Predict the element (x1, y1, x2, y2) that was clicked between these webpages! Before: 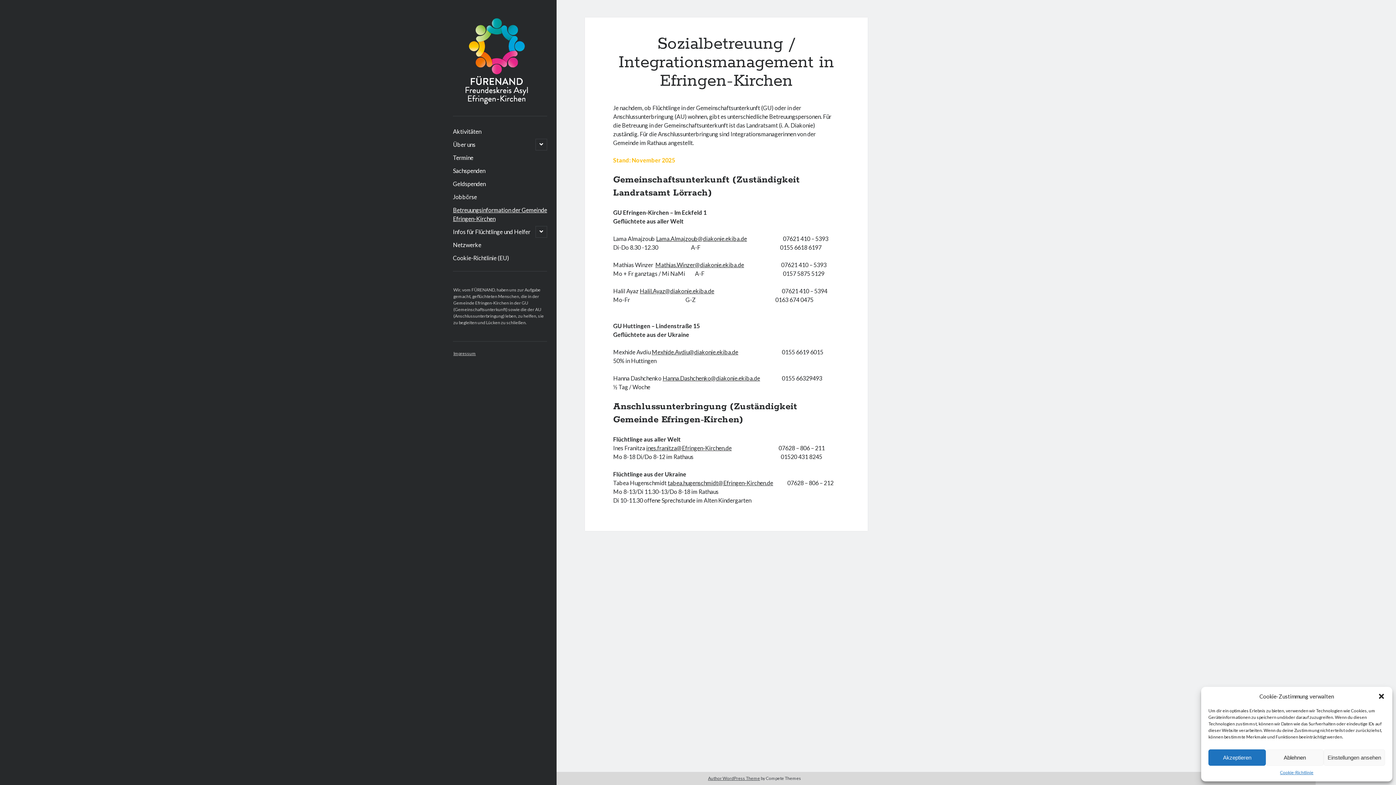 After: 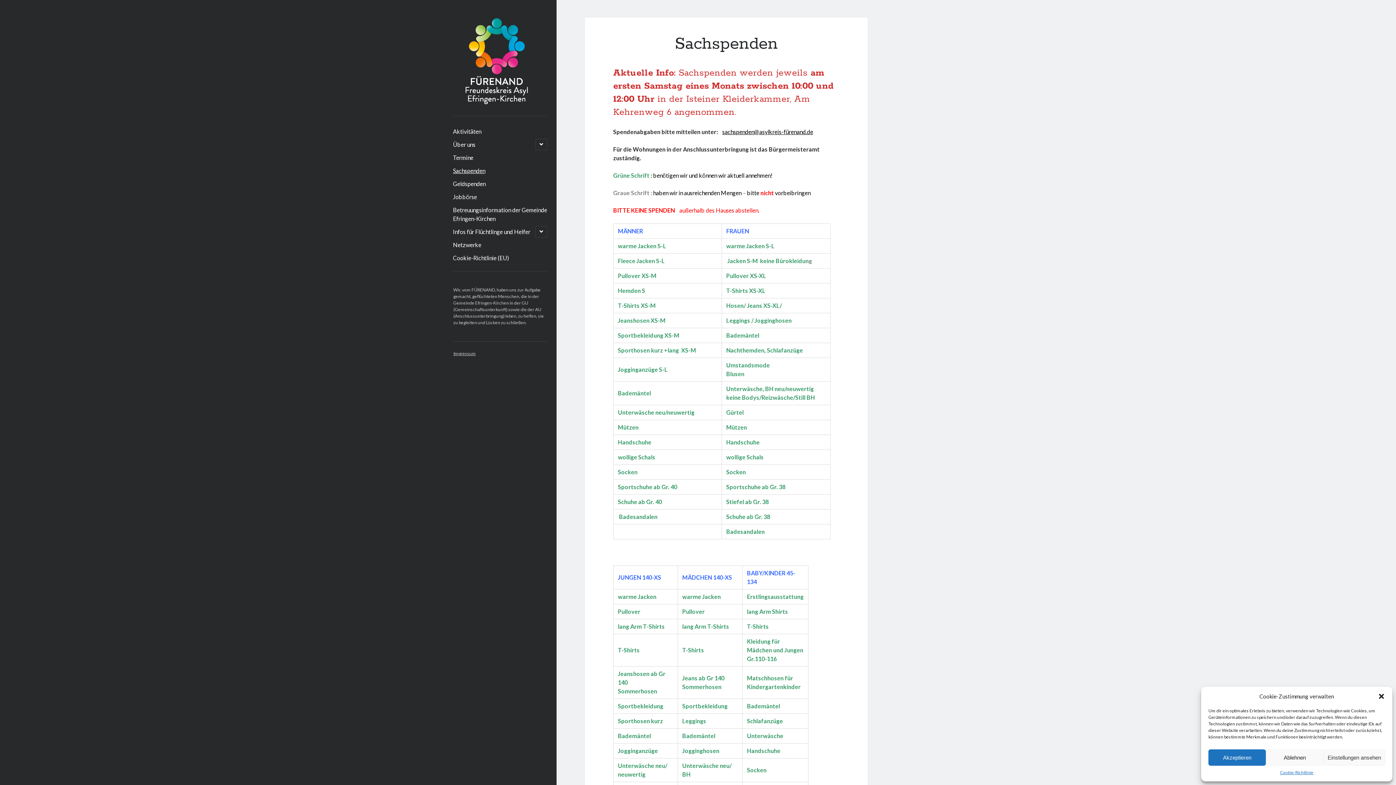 Action: bbox: (453, 166, 485, 175) label: Sachspenden